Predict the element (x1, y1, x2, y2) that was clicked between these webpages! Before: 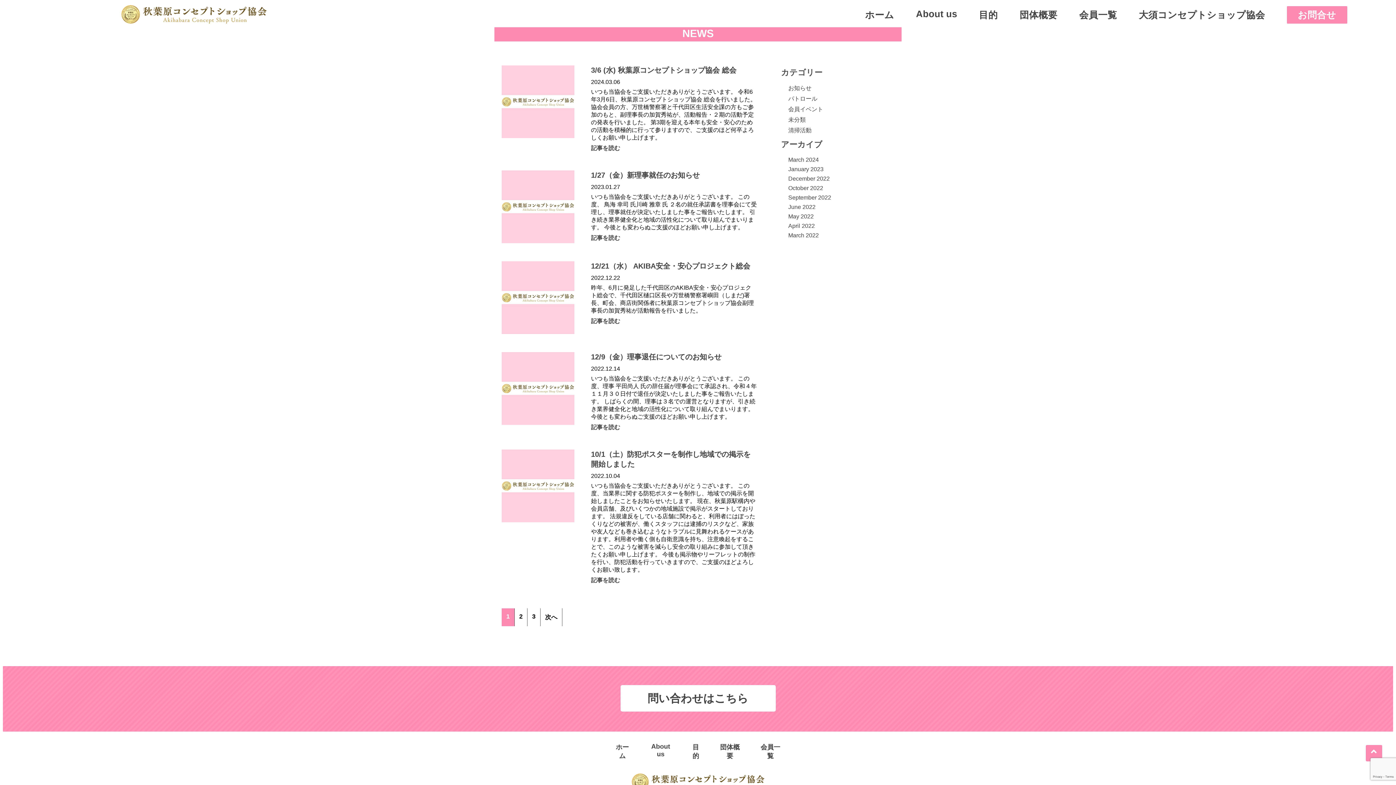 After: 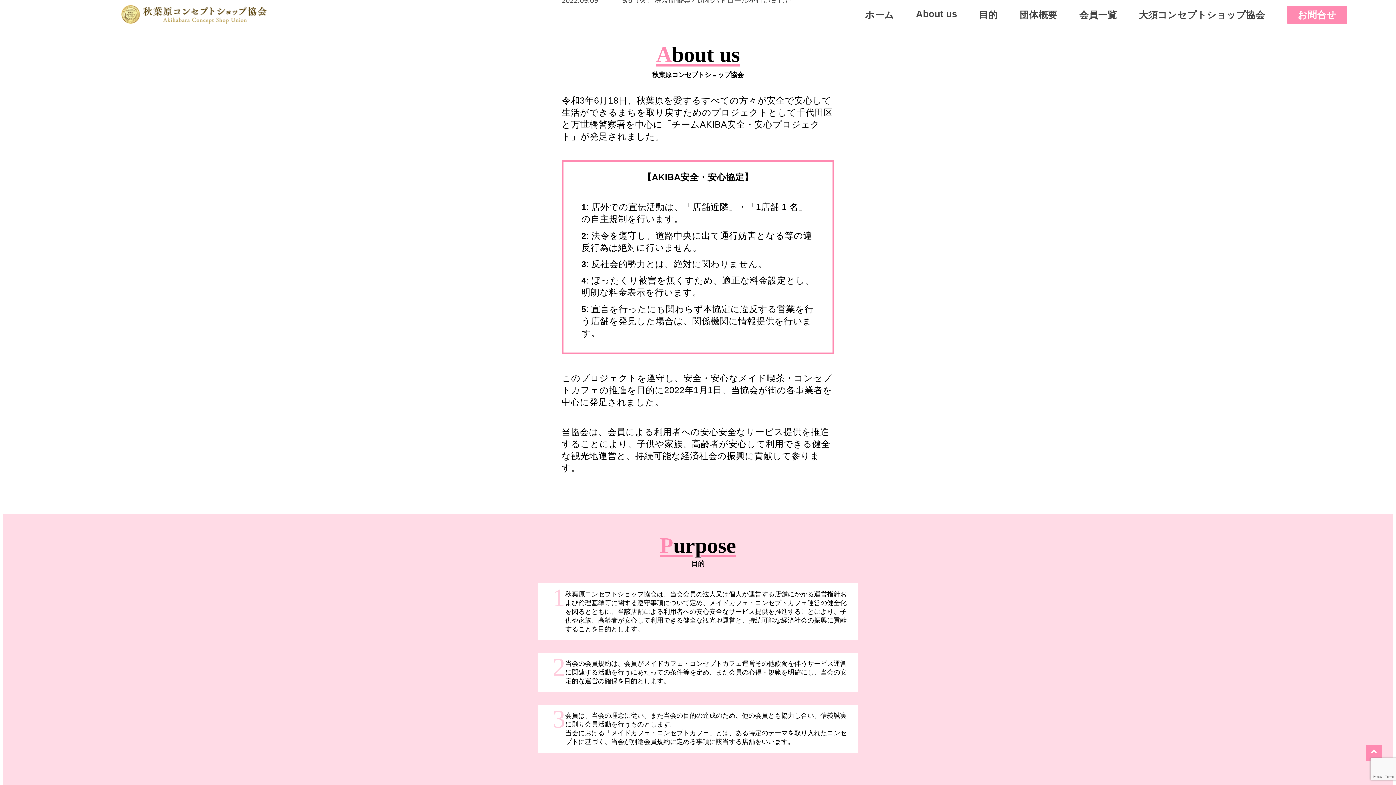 Action: label: About us bbox: (651, 743, 670, 758)